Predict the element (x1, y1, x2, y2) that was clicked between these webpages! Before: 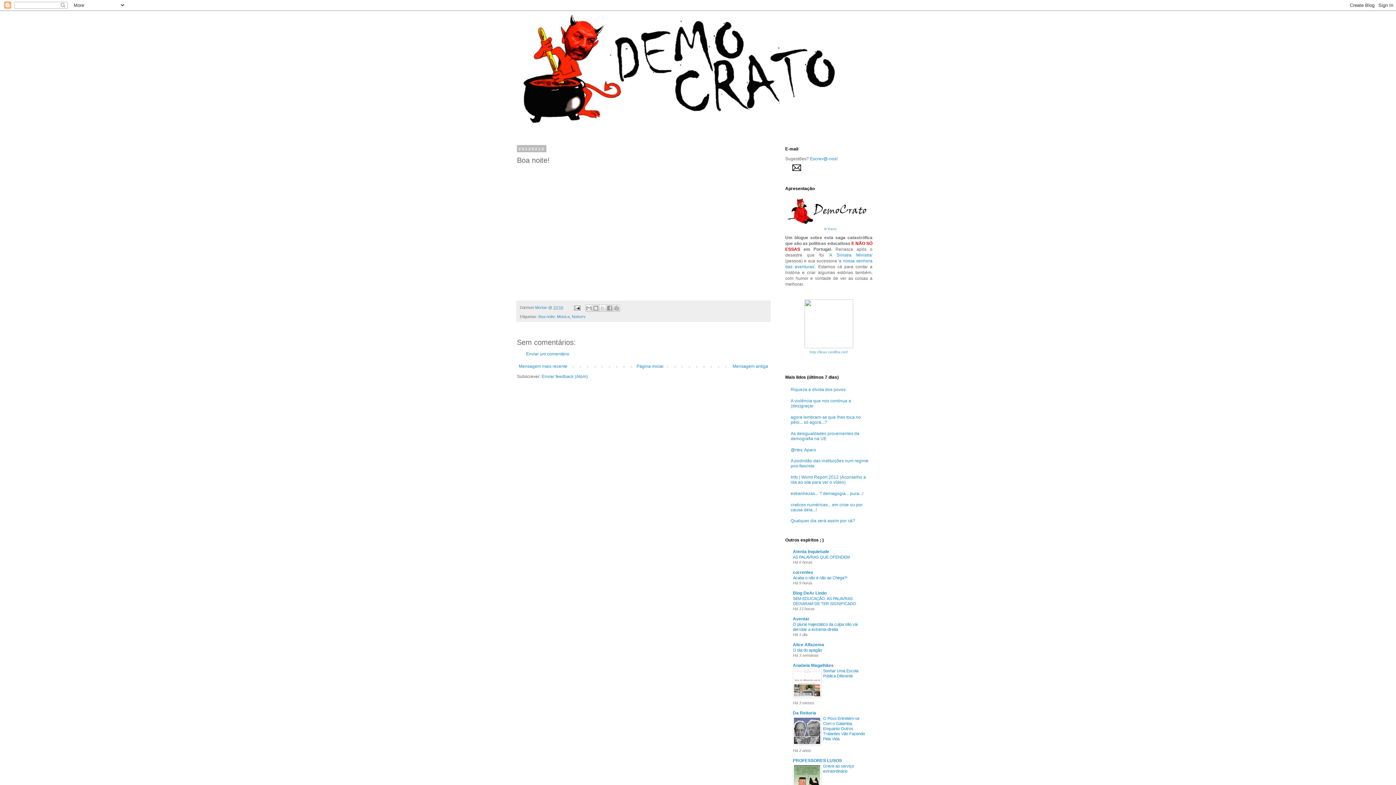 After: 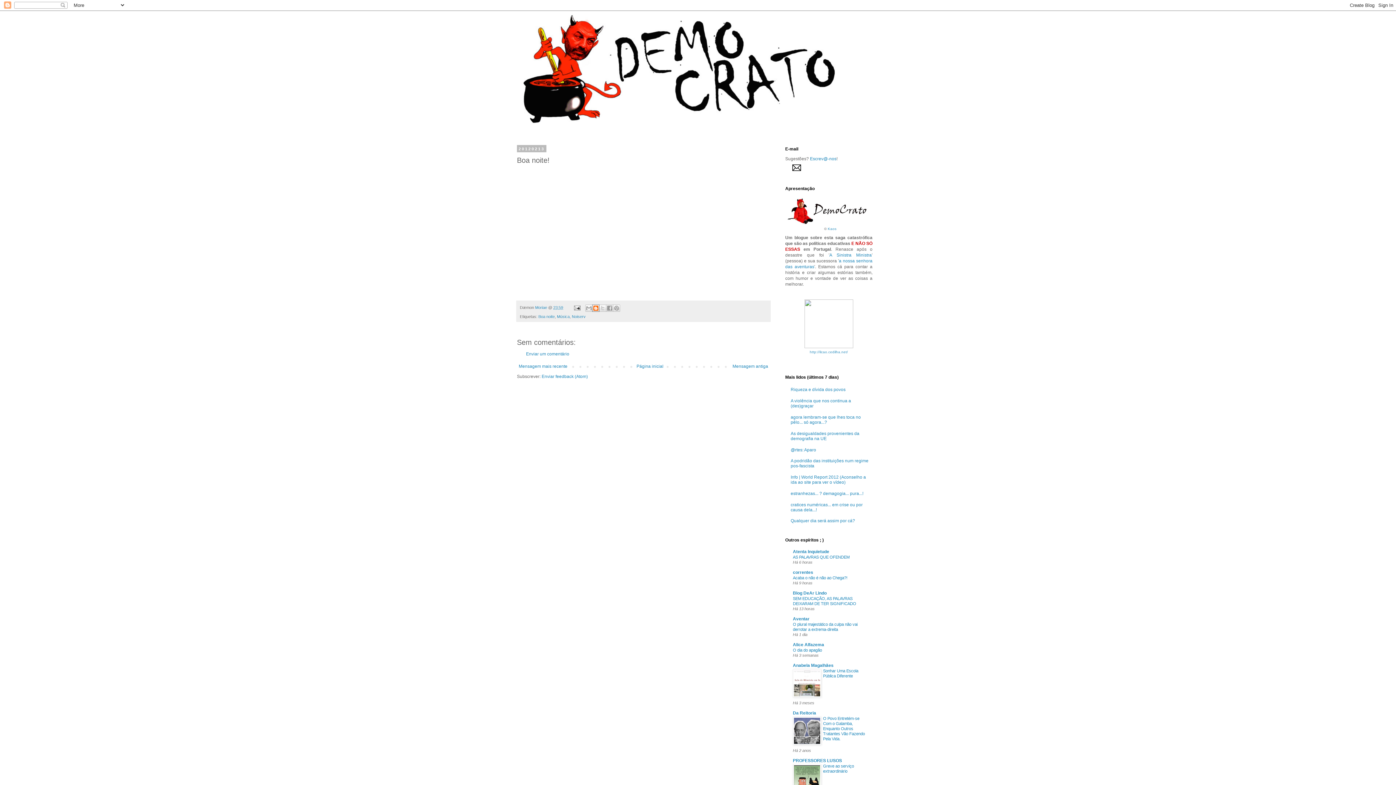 Action: bbox: (592, 304, 599, 311) label: Dê a sua opinião!